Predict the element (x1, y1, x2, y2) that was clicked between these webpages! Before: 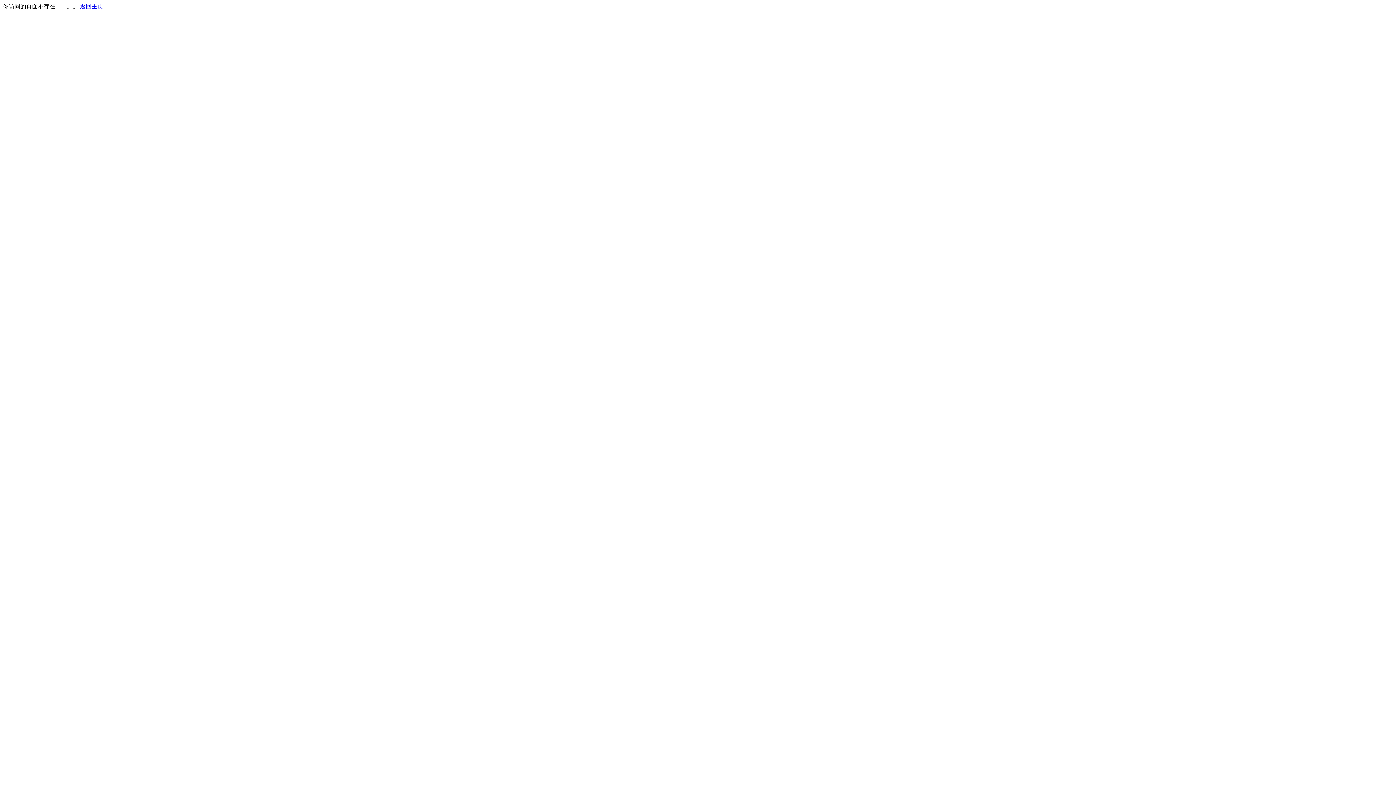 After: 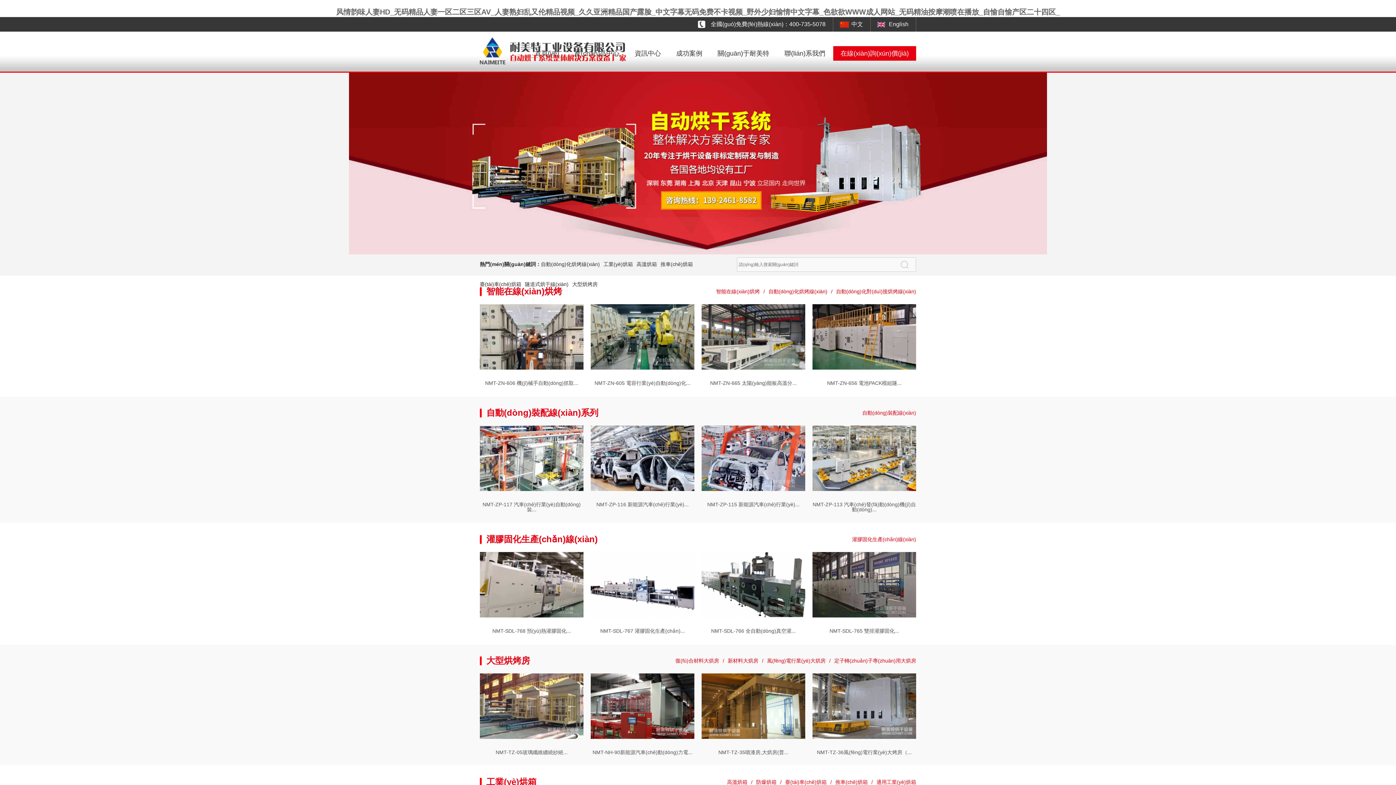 Action: bbox: (80, 3, 103, 9) label: 返回主页